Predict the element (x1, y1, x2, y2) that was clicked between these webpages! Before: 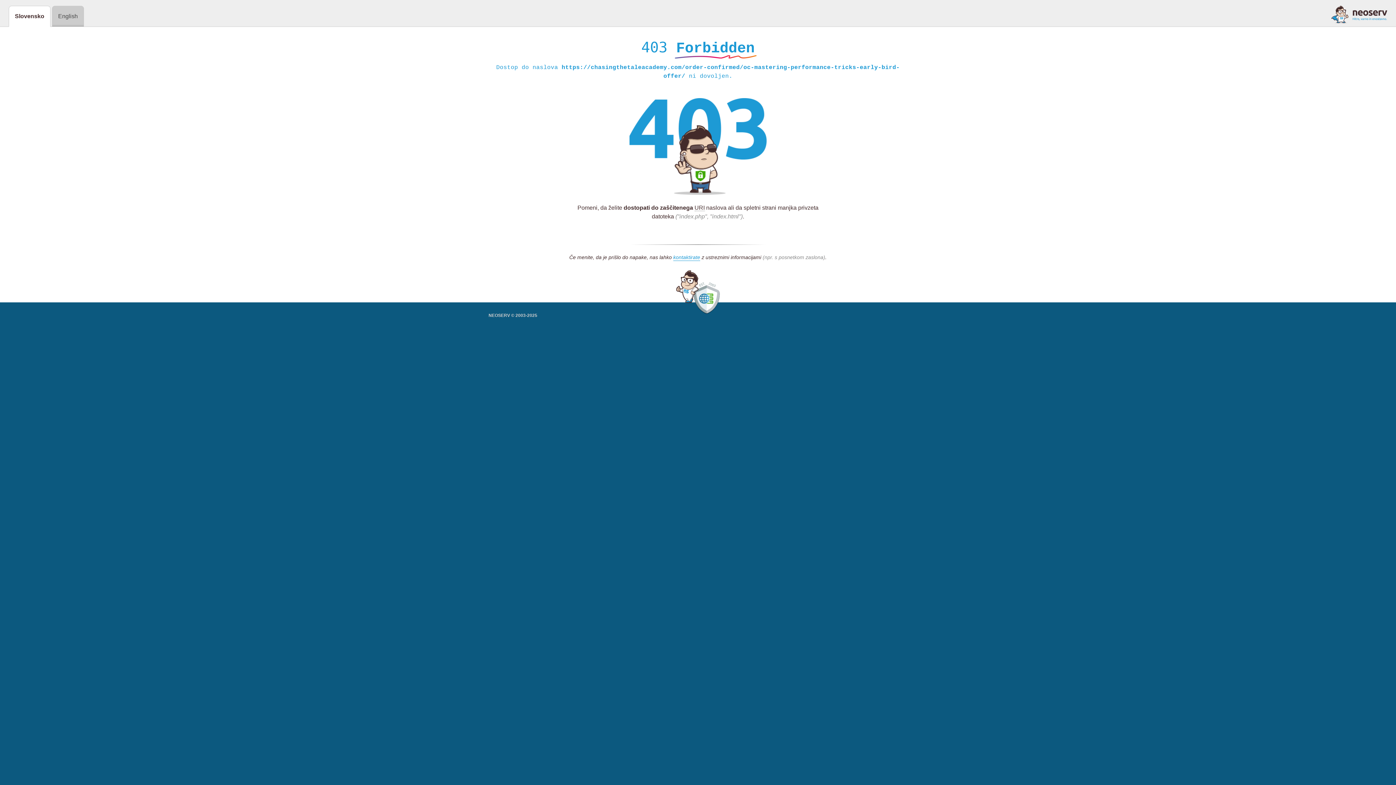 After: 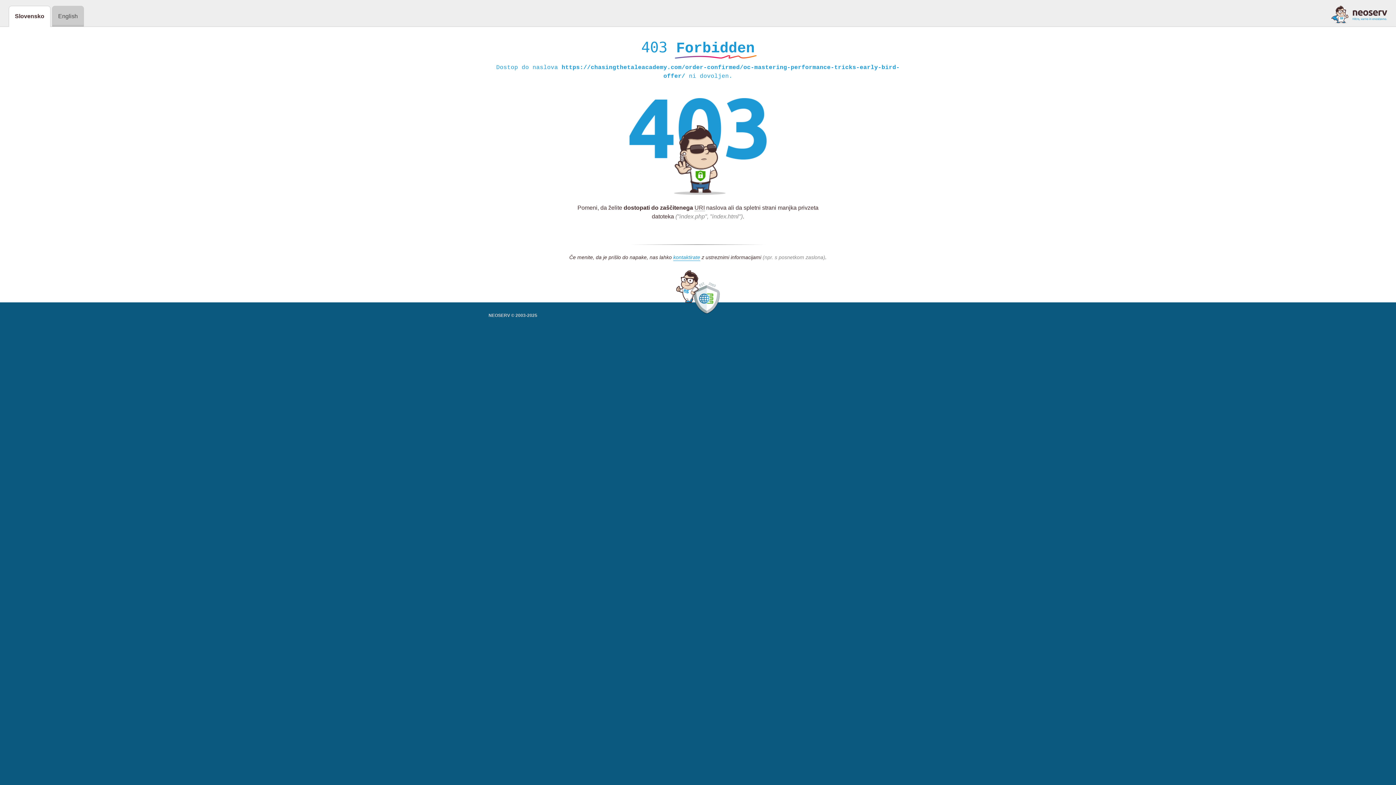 Action: bbox: (1331, 5, 1387, 23)